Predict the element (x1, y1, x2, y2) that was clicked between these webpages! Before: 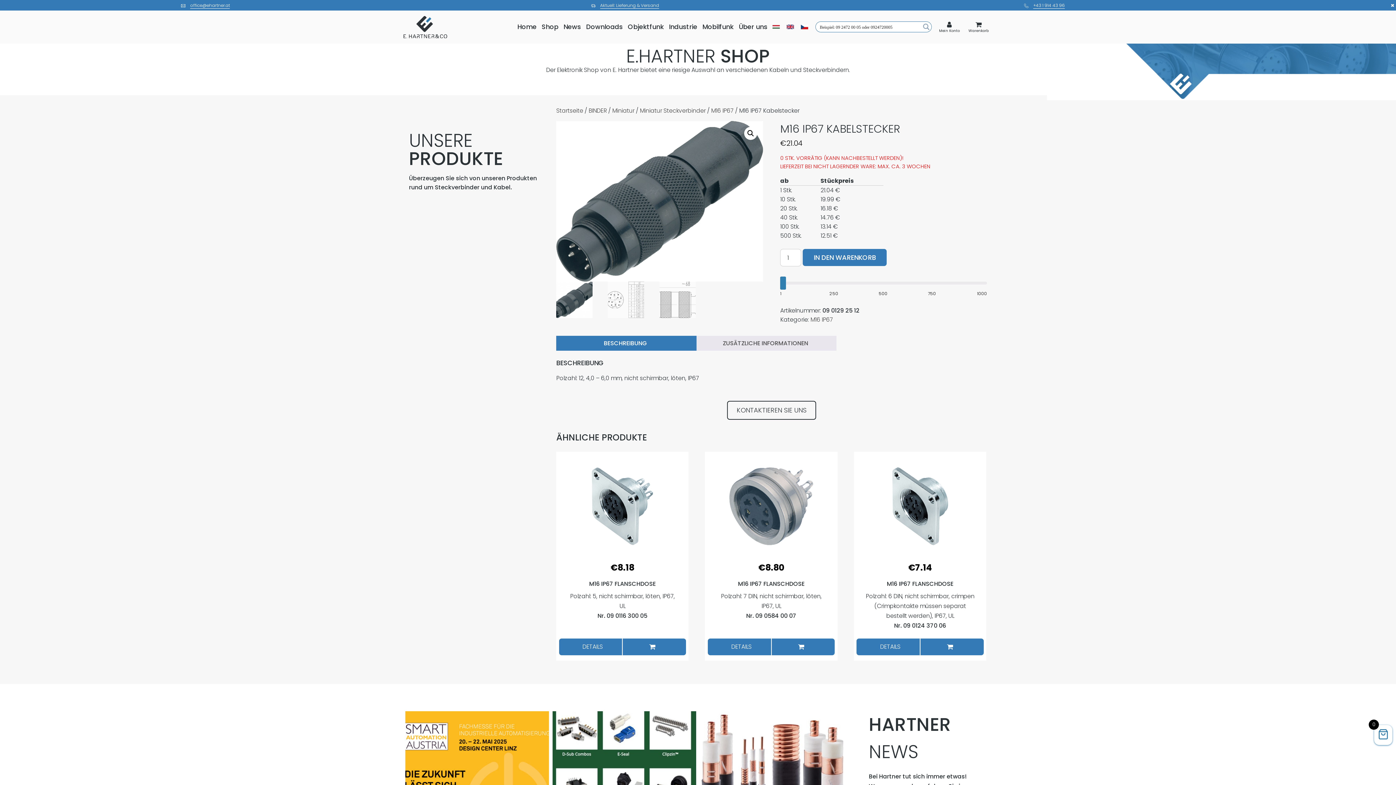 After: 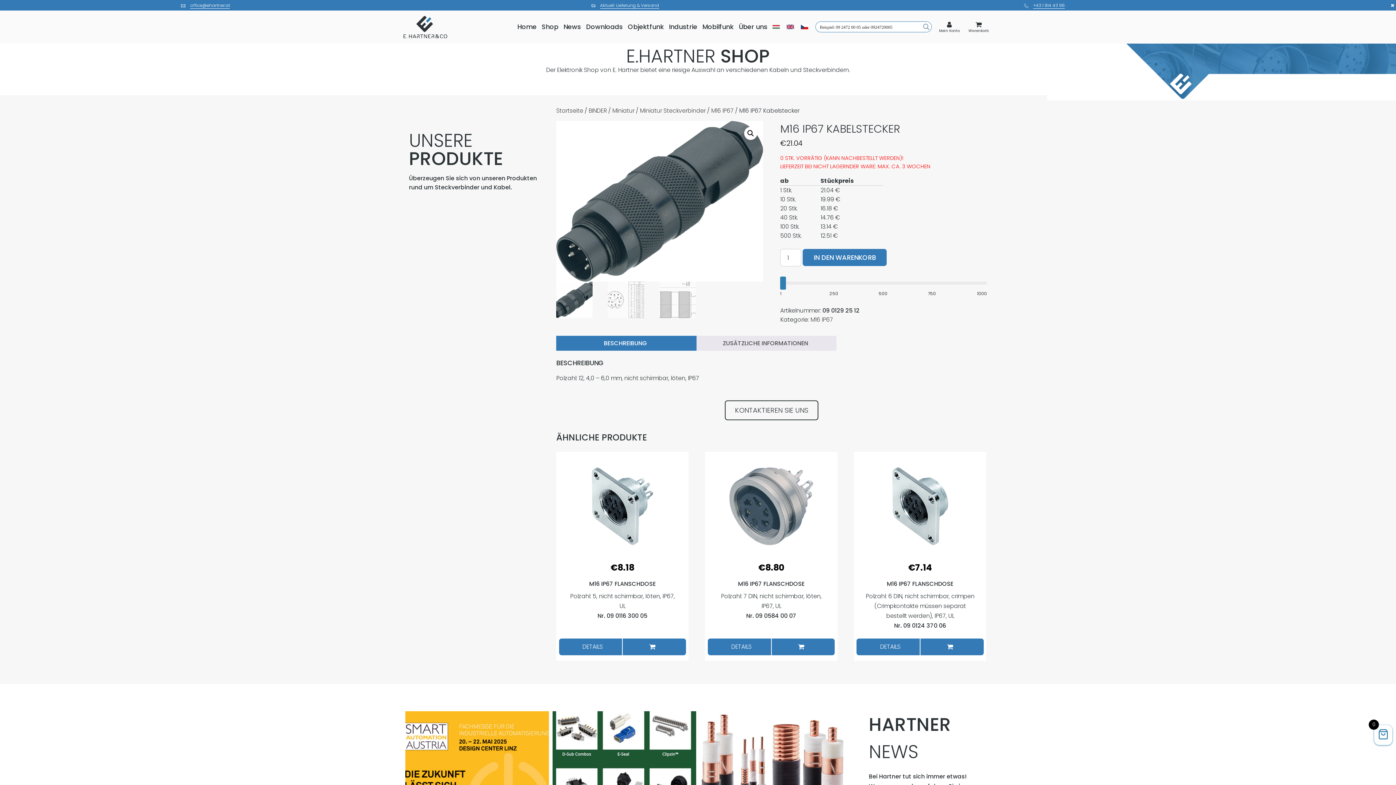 Action: bbox: (556, 401, 987, 420) label: KONTAKTIEREN SIE UNS